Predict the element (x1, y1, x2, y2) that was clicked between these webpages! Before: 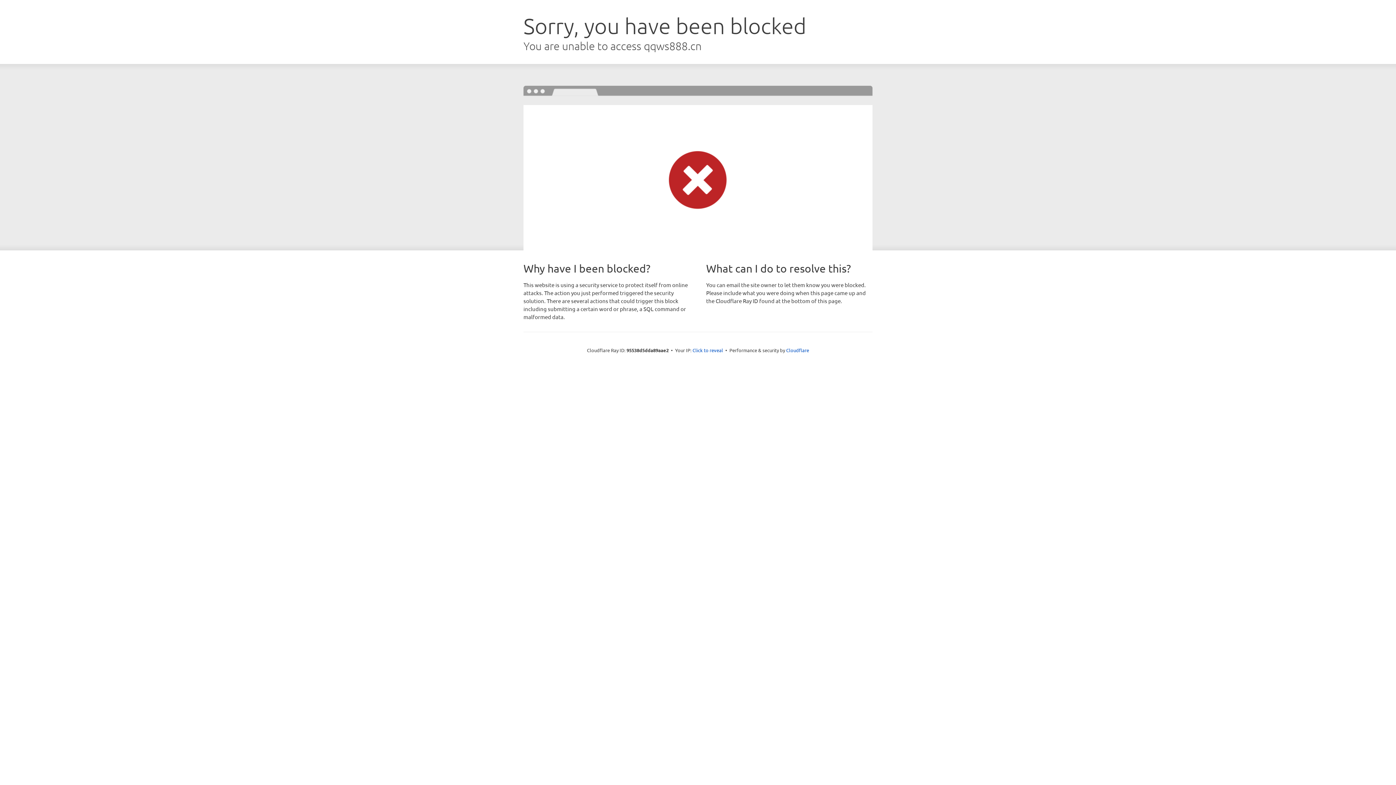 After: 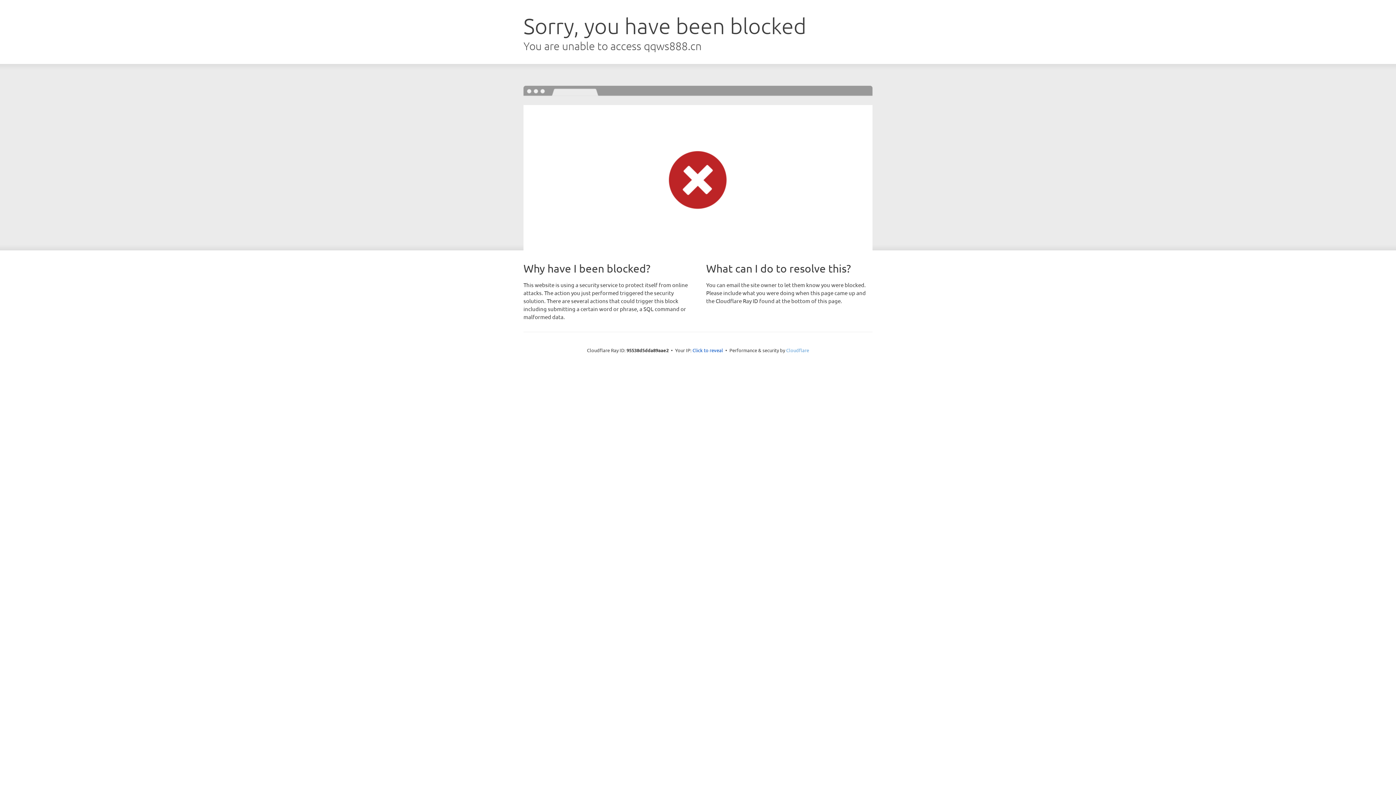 Action: bbox: (786, 347, 809, 353) label: Cloudflare